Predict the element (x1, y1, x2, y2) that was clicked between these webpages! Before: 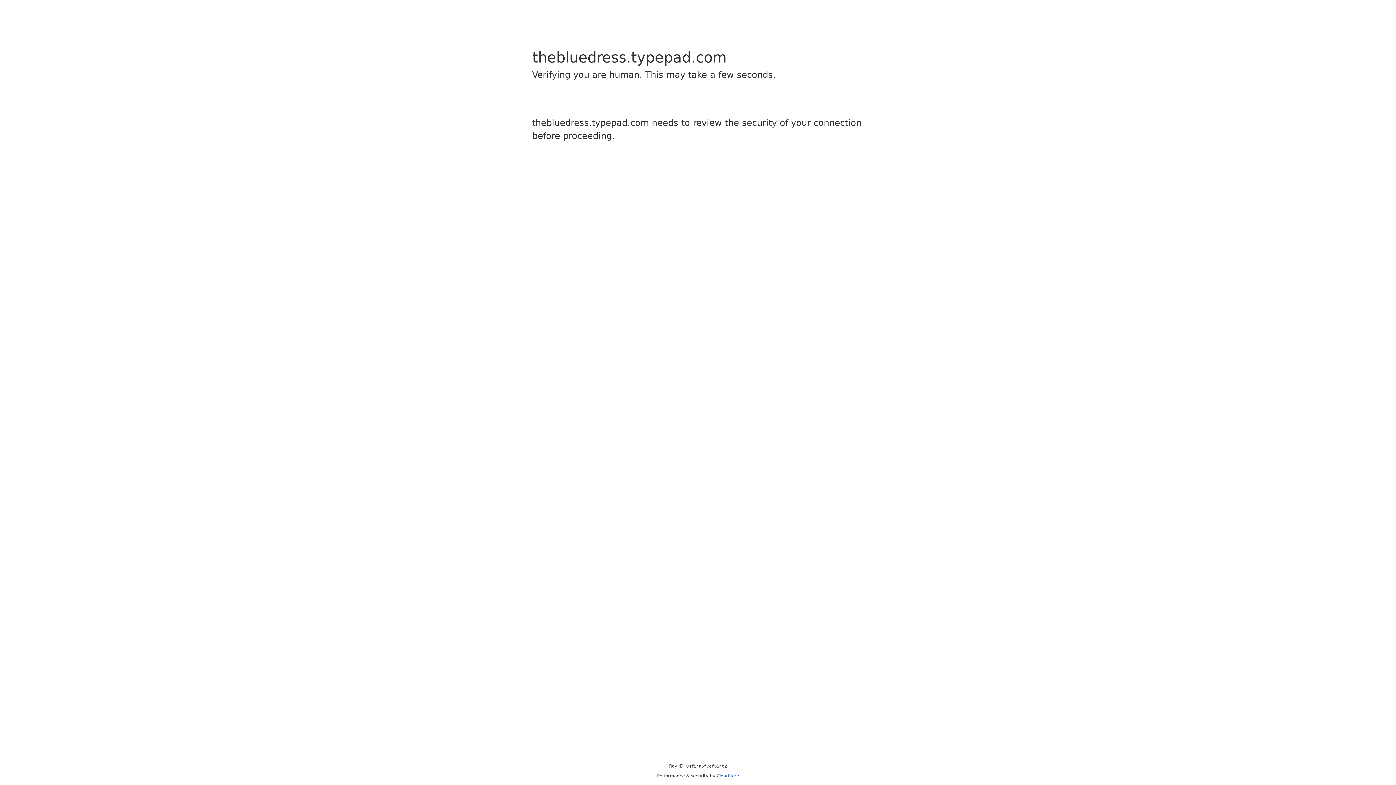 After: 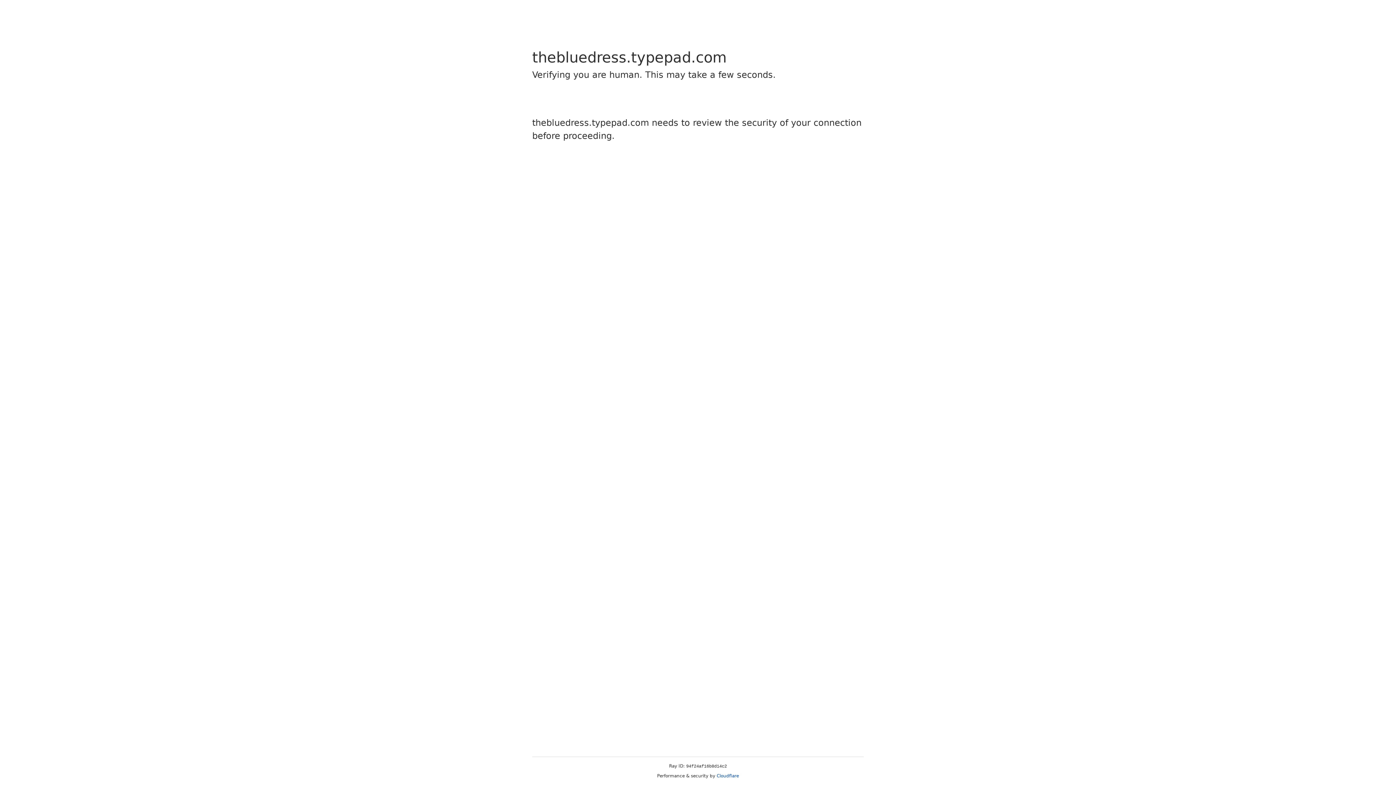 Action: bbox: (716, 773, 739, 778) label: Cloudflare